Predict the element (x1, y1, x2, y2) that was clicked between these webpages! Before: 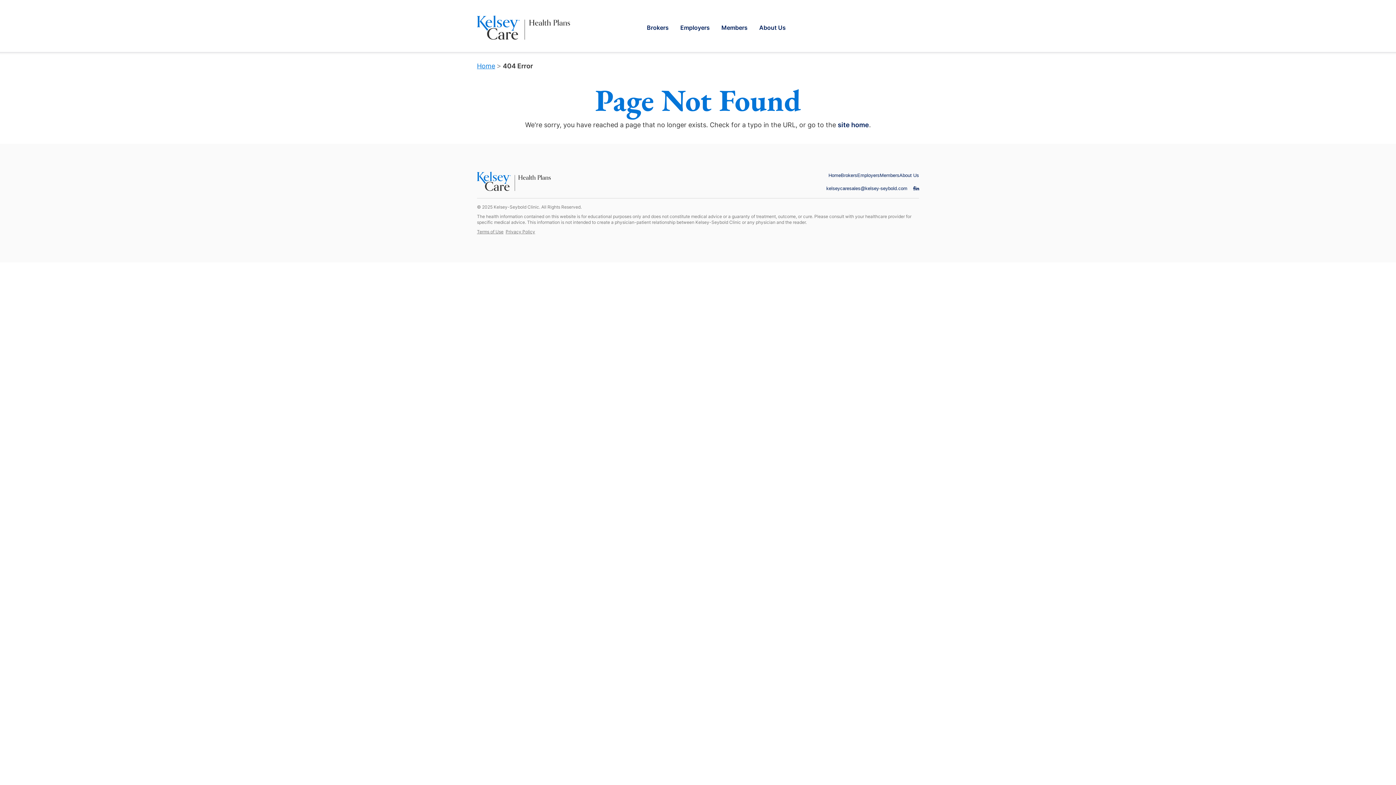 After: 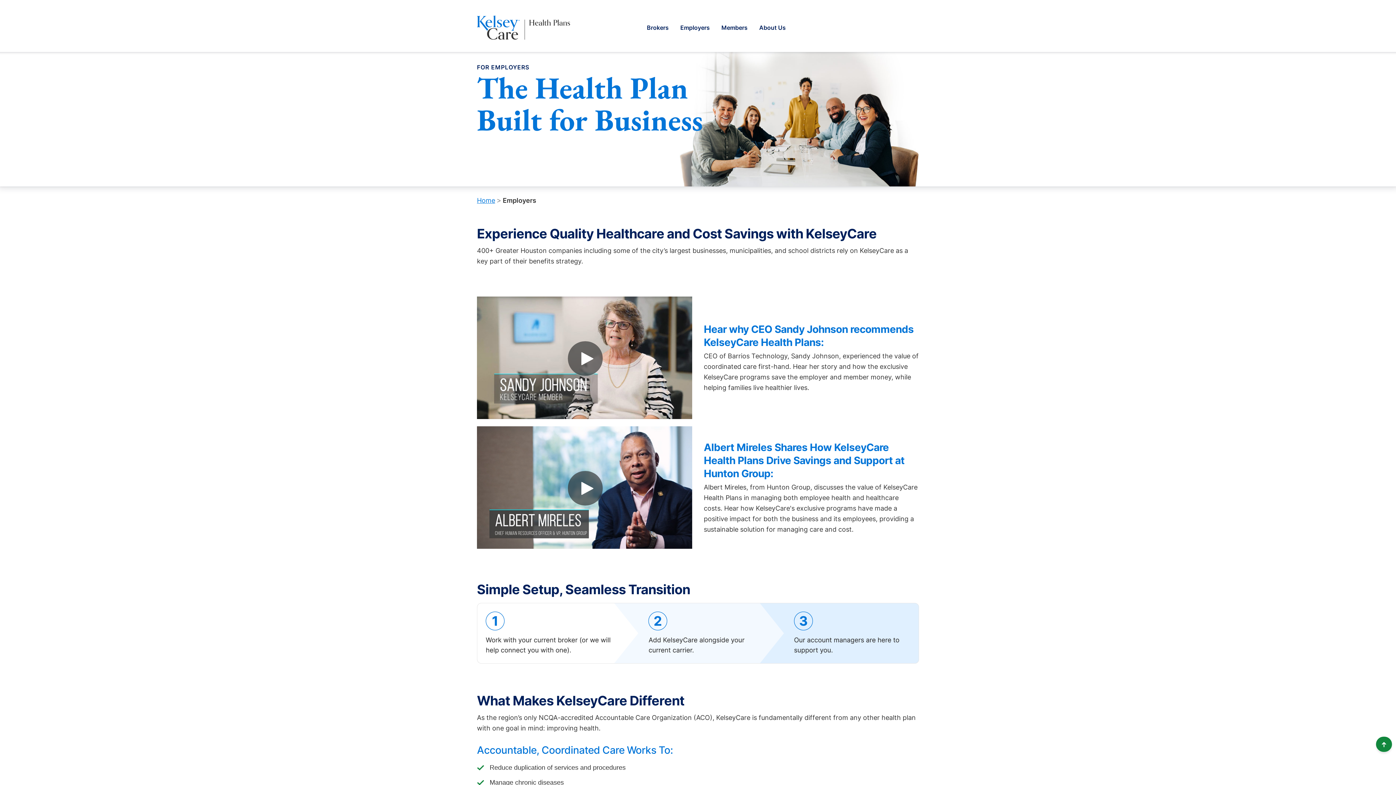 Action: label: Employers bbox: (674, 19, 715, 35)